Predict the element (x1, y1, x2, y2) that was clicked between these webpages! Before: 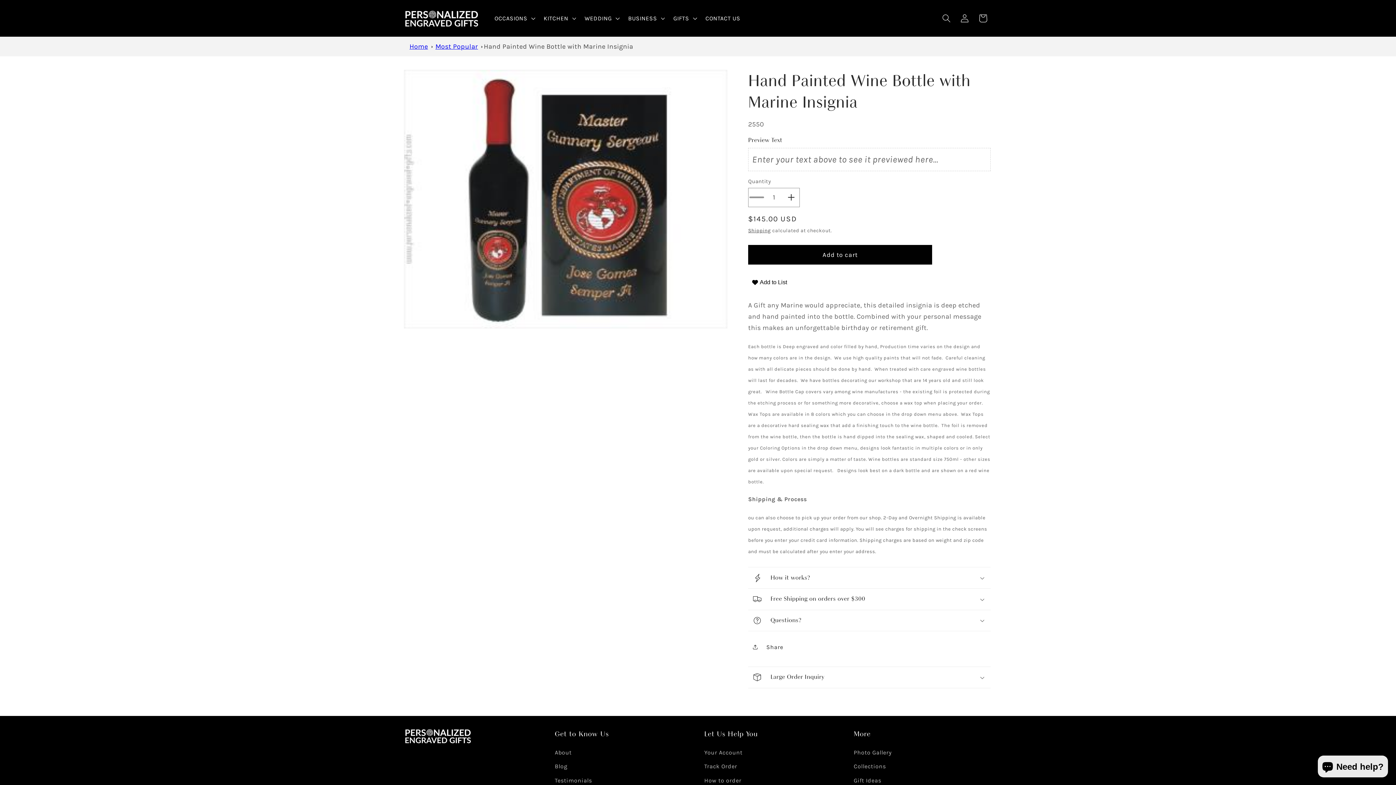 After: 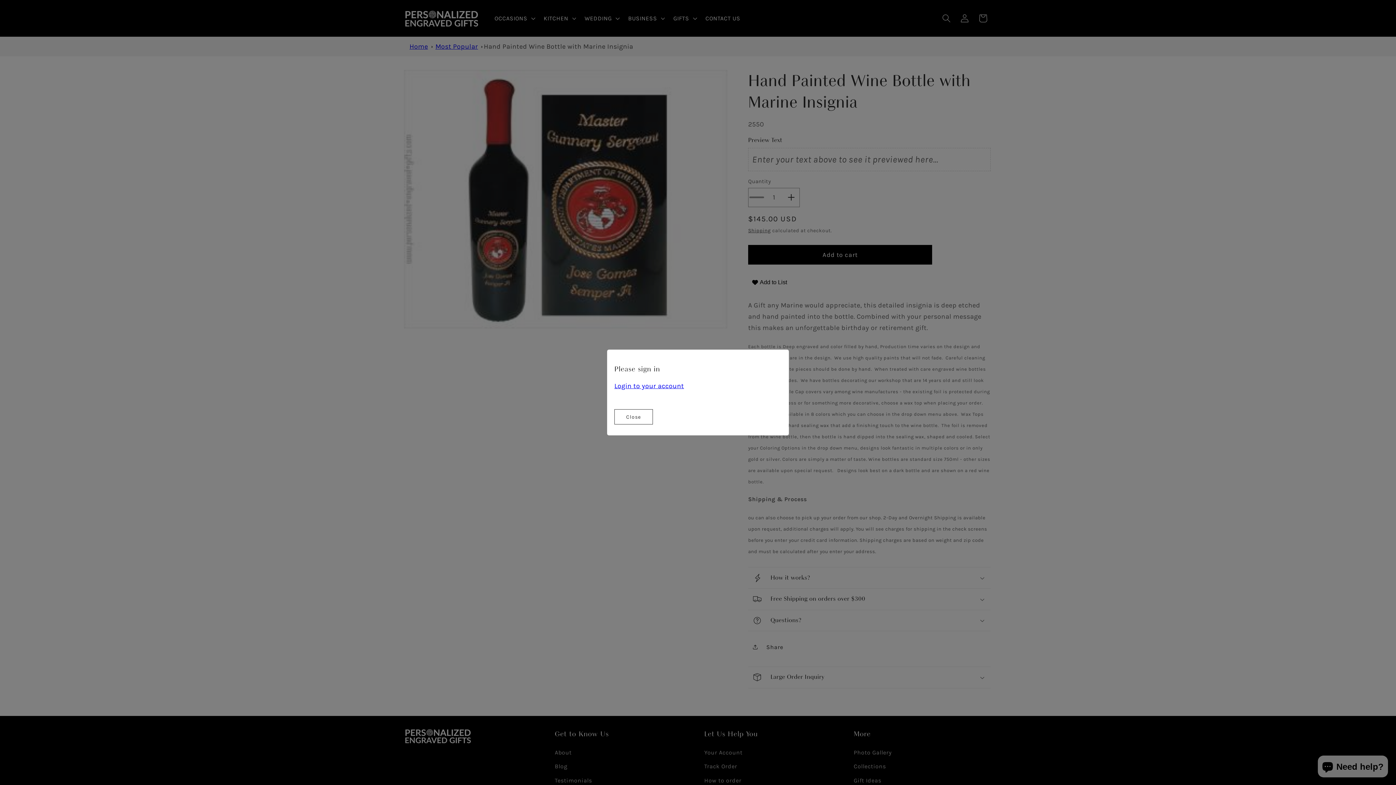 Action: label: Add to List bbox: (748, 275, 791, 289)